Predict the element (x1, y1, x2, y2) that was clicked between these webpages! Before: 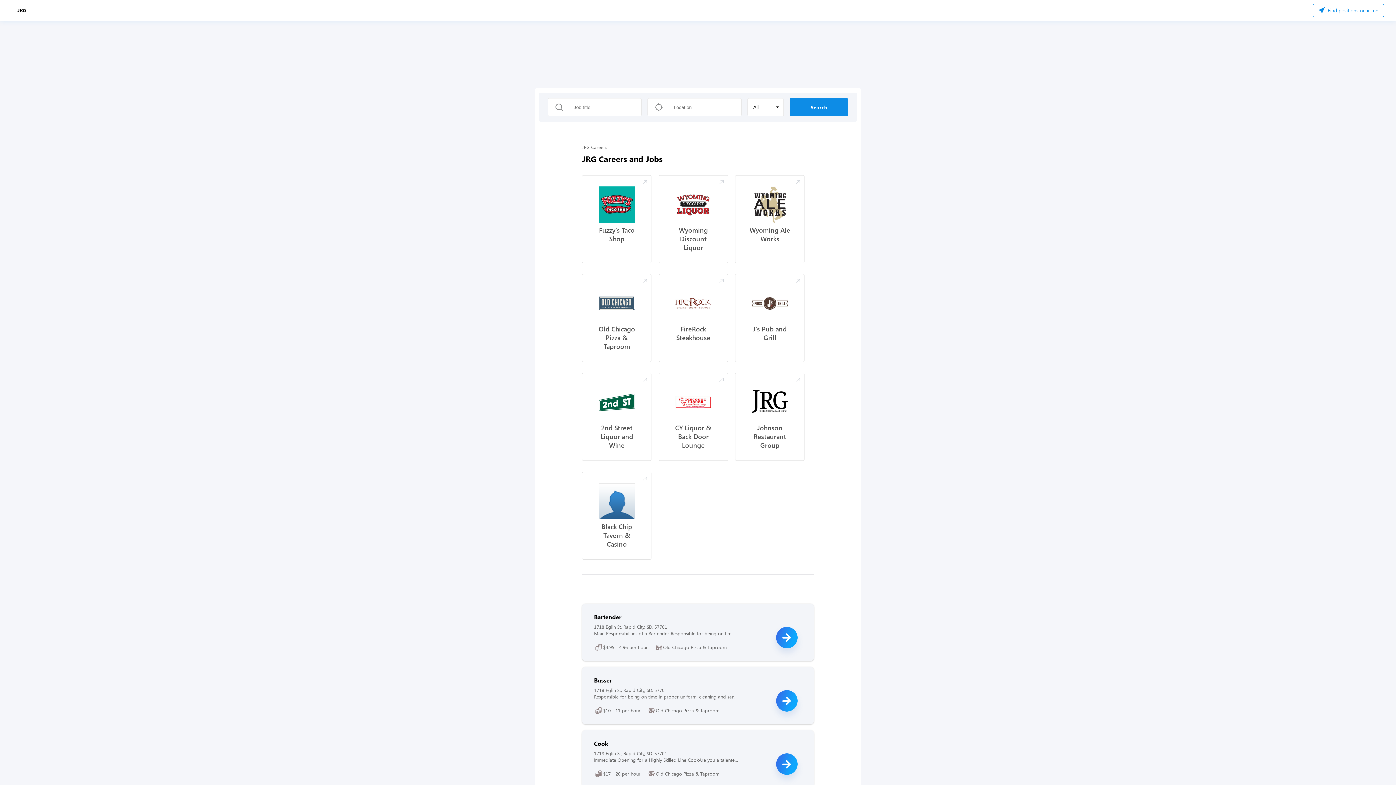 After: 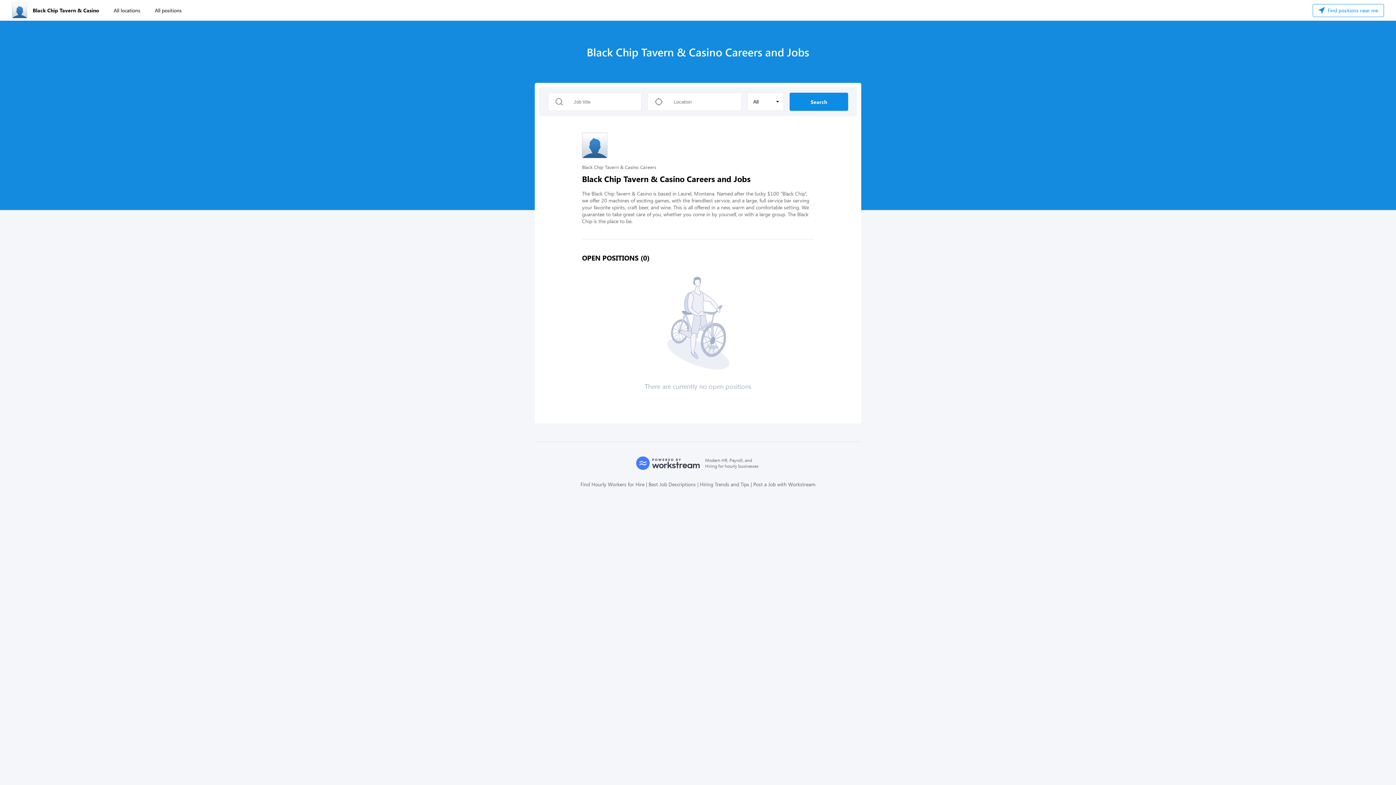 Action: bbox: (582, 472, 651, 560) label: Black Chip Tavern & Casino